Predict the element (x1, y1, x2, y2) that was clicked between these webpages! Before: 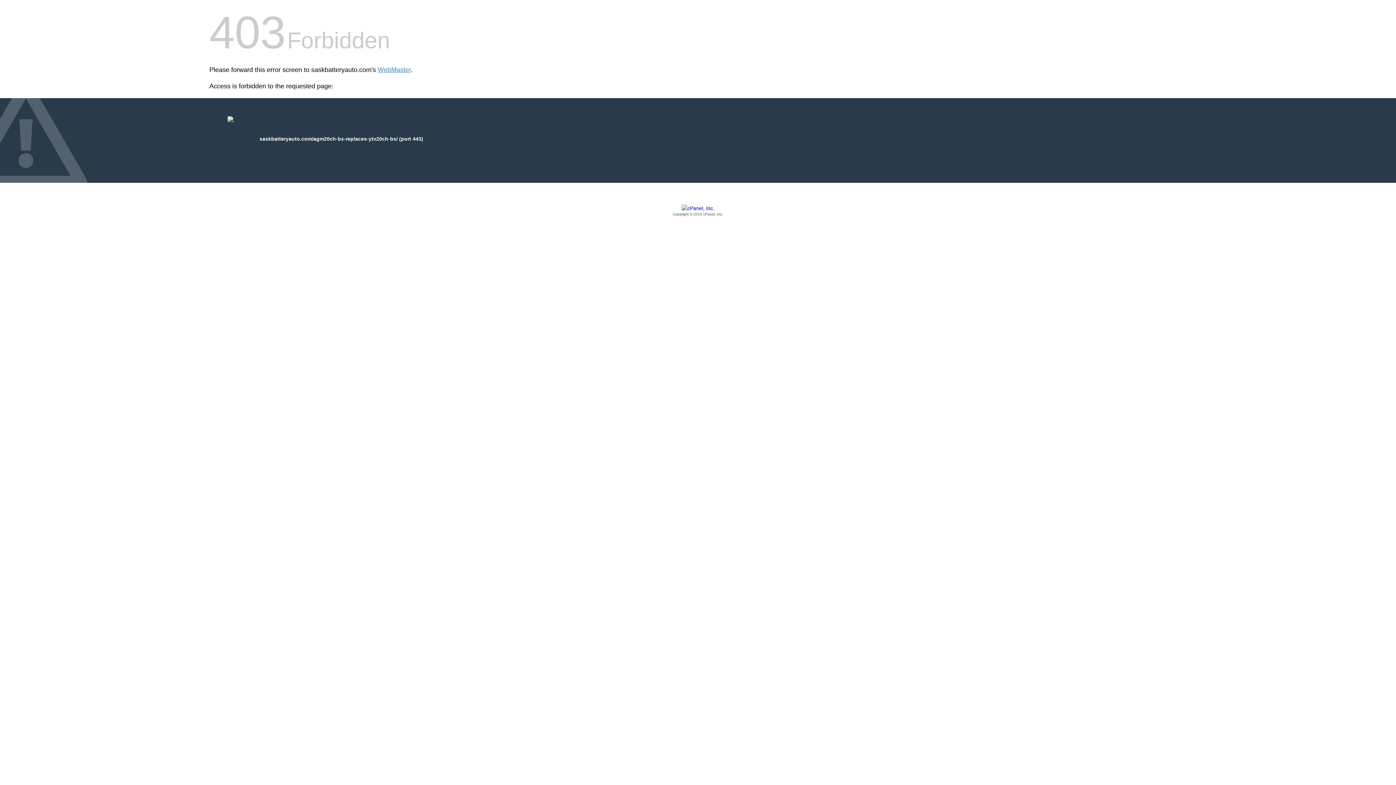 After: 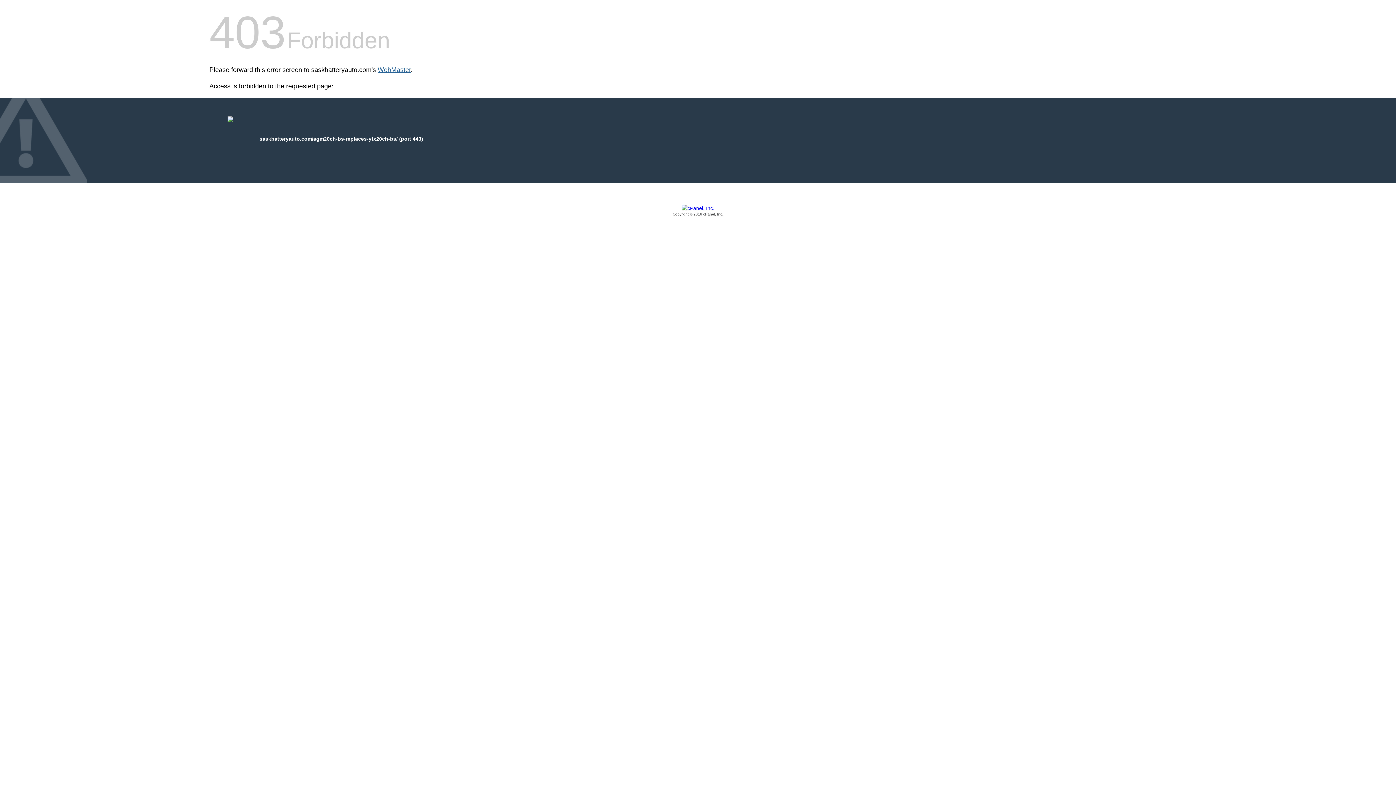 Action: label: WebMaster bbox: (377, 66, 410, 73)